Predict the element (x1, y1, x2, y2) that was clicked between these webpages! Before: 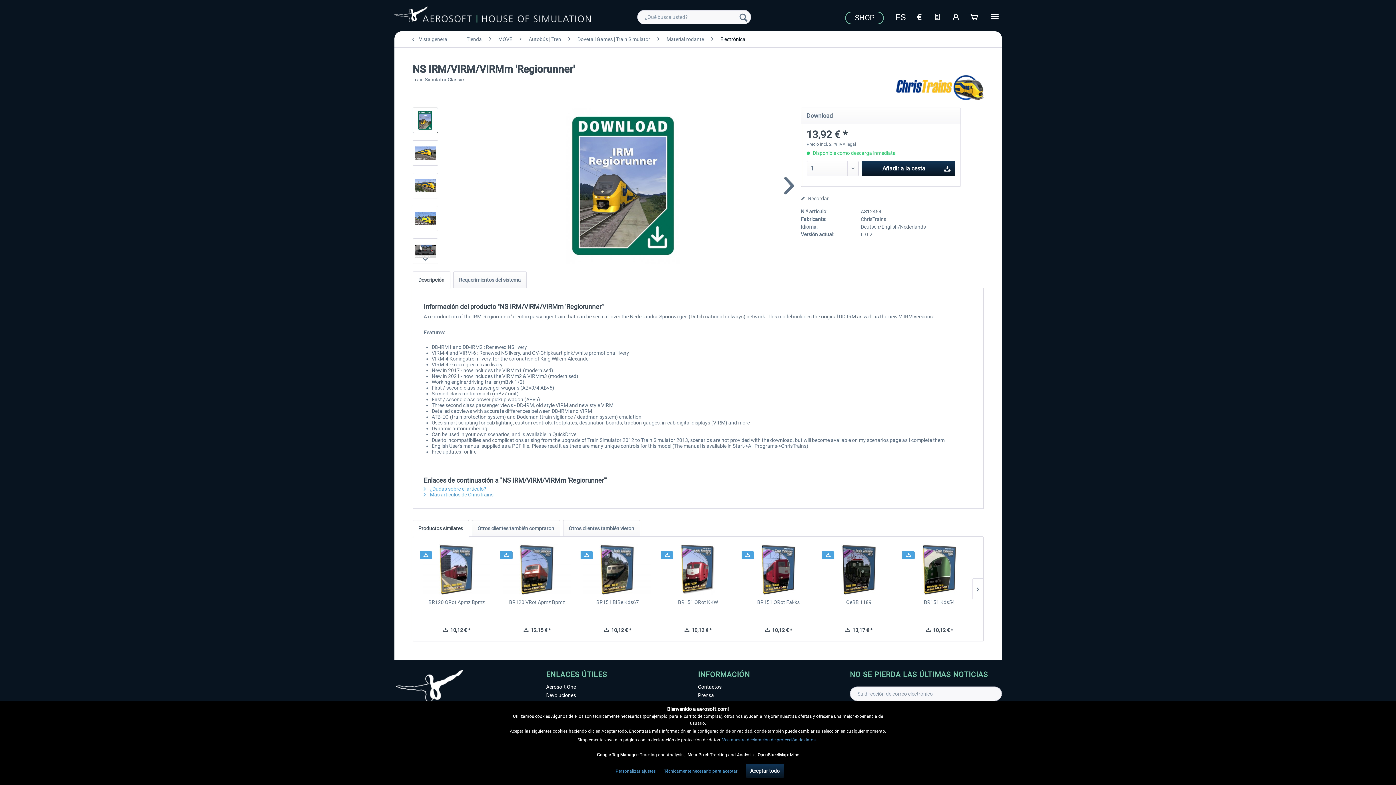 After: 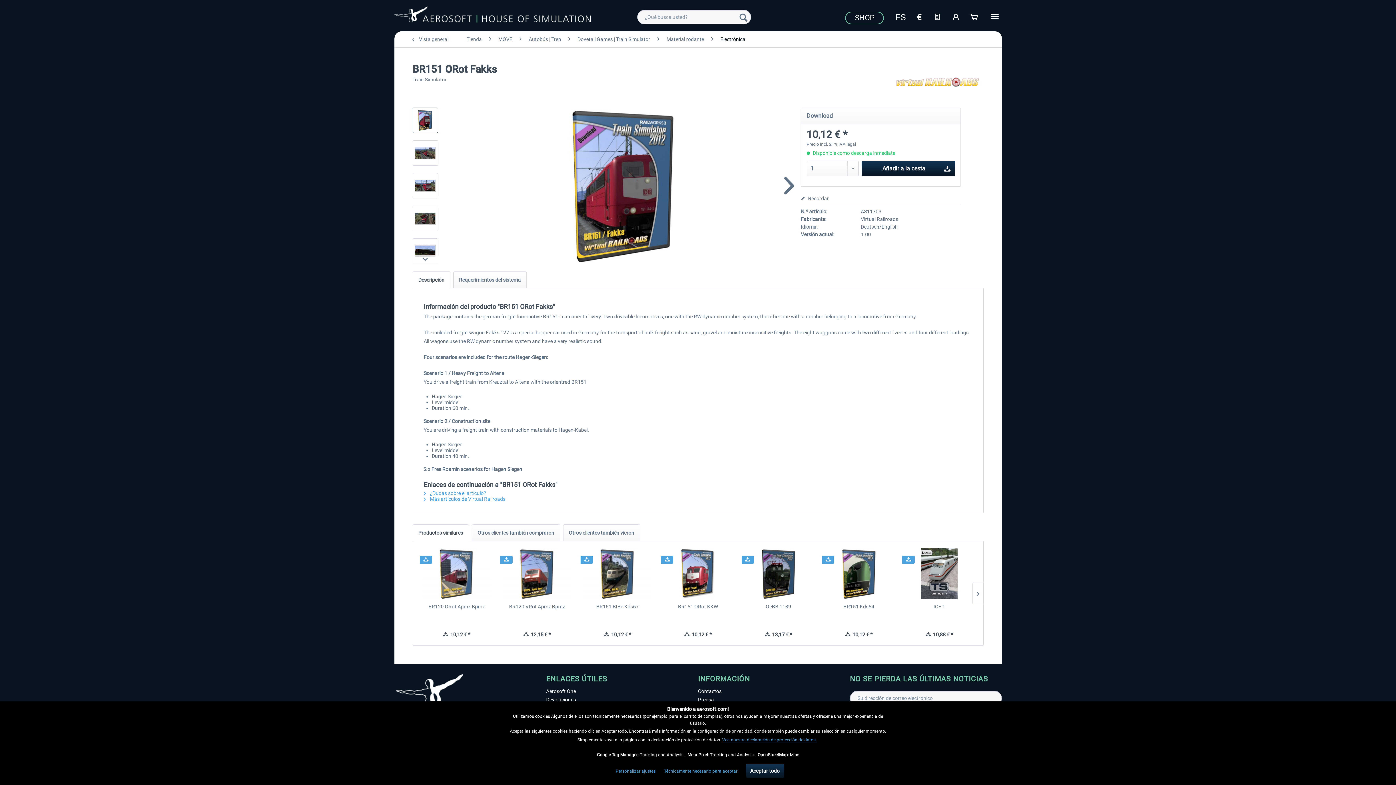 Action: bbox: (742, 544, 815, 595)